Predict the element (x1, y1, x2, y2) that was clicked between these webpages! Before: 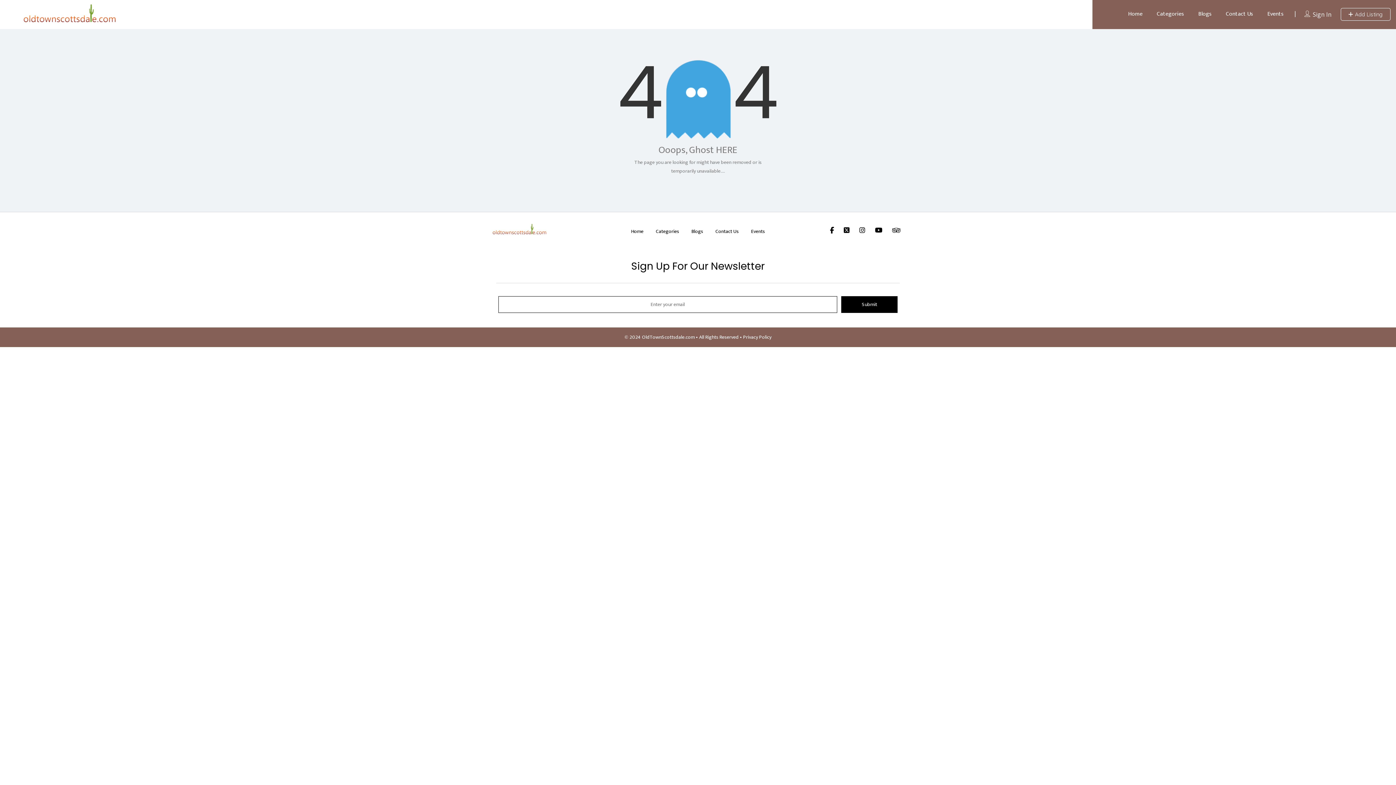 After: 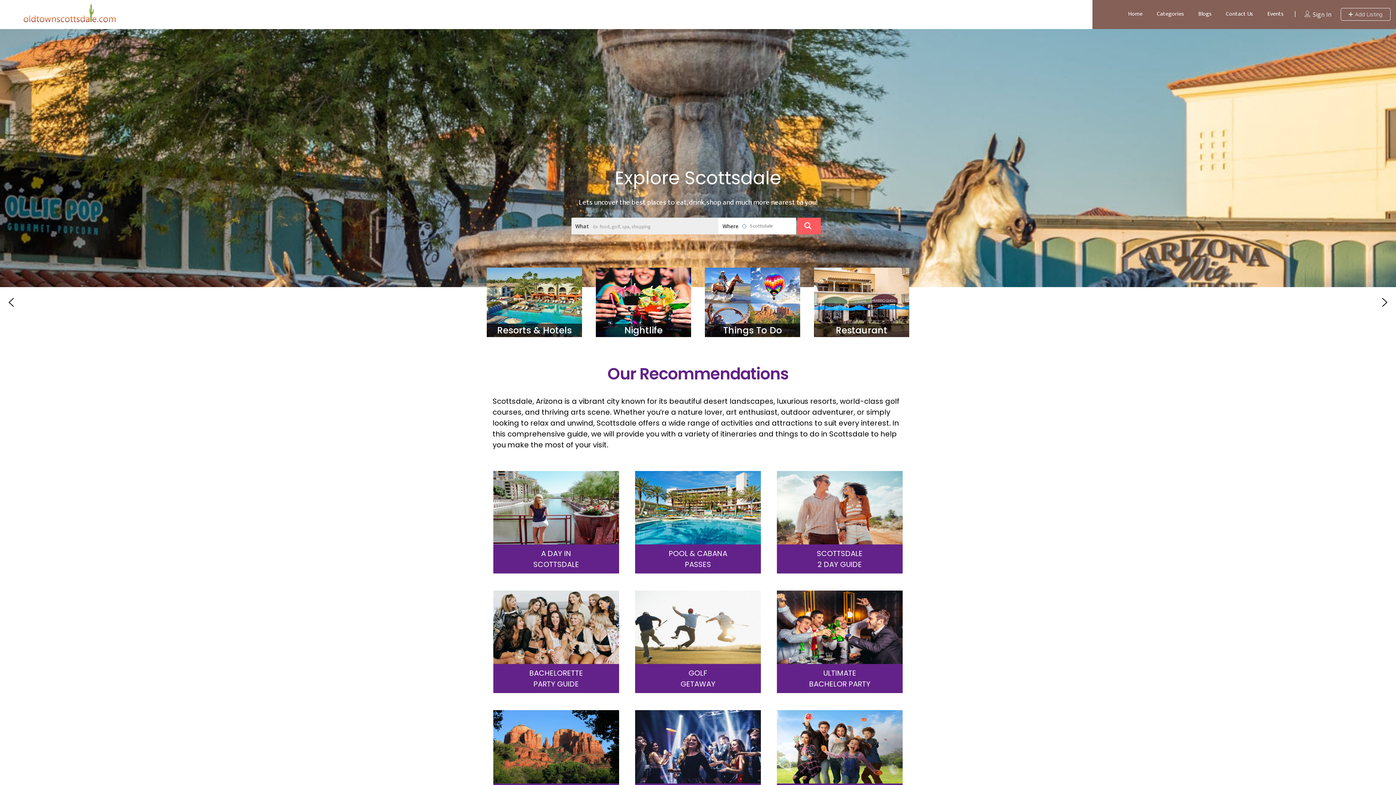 Action: bbox: (1128, 9, 1142, 18) label: Home